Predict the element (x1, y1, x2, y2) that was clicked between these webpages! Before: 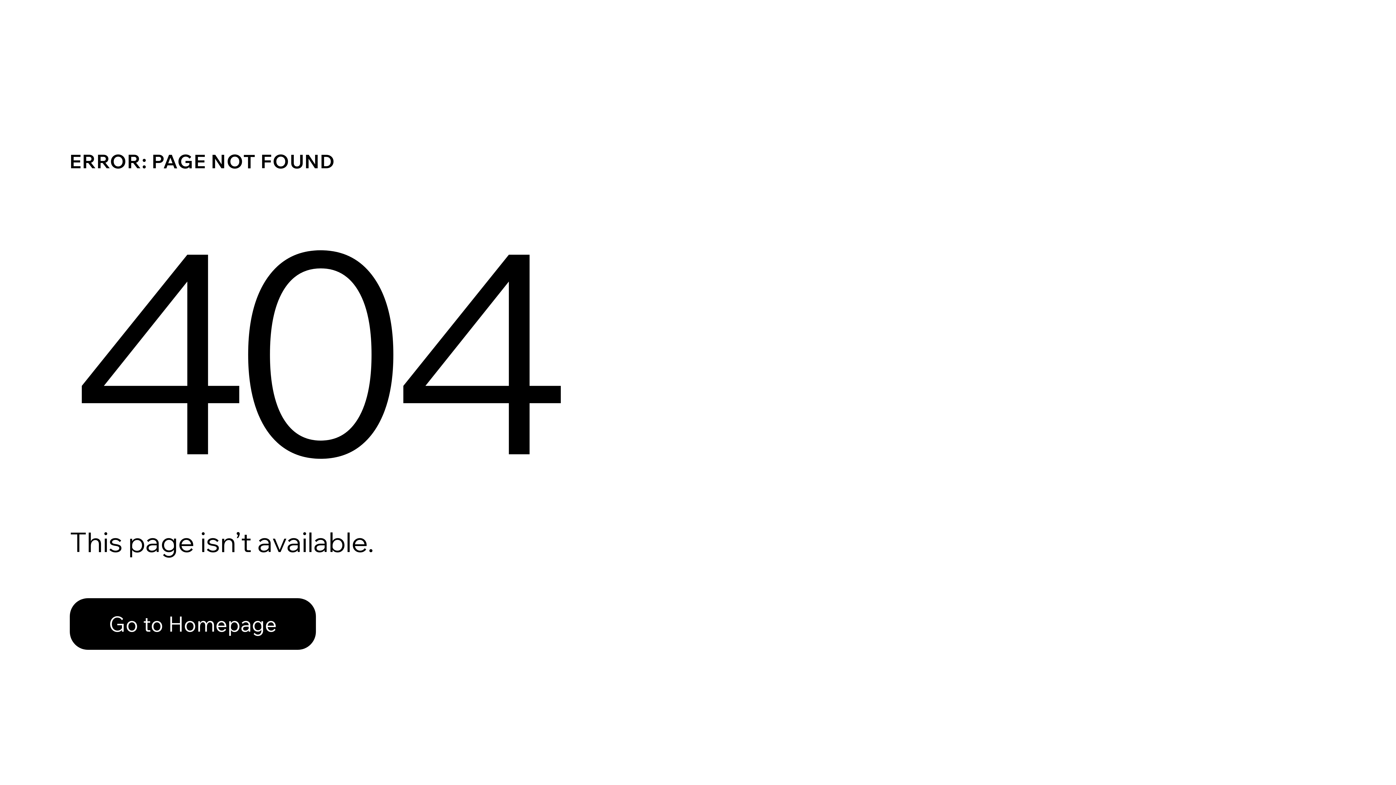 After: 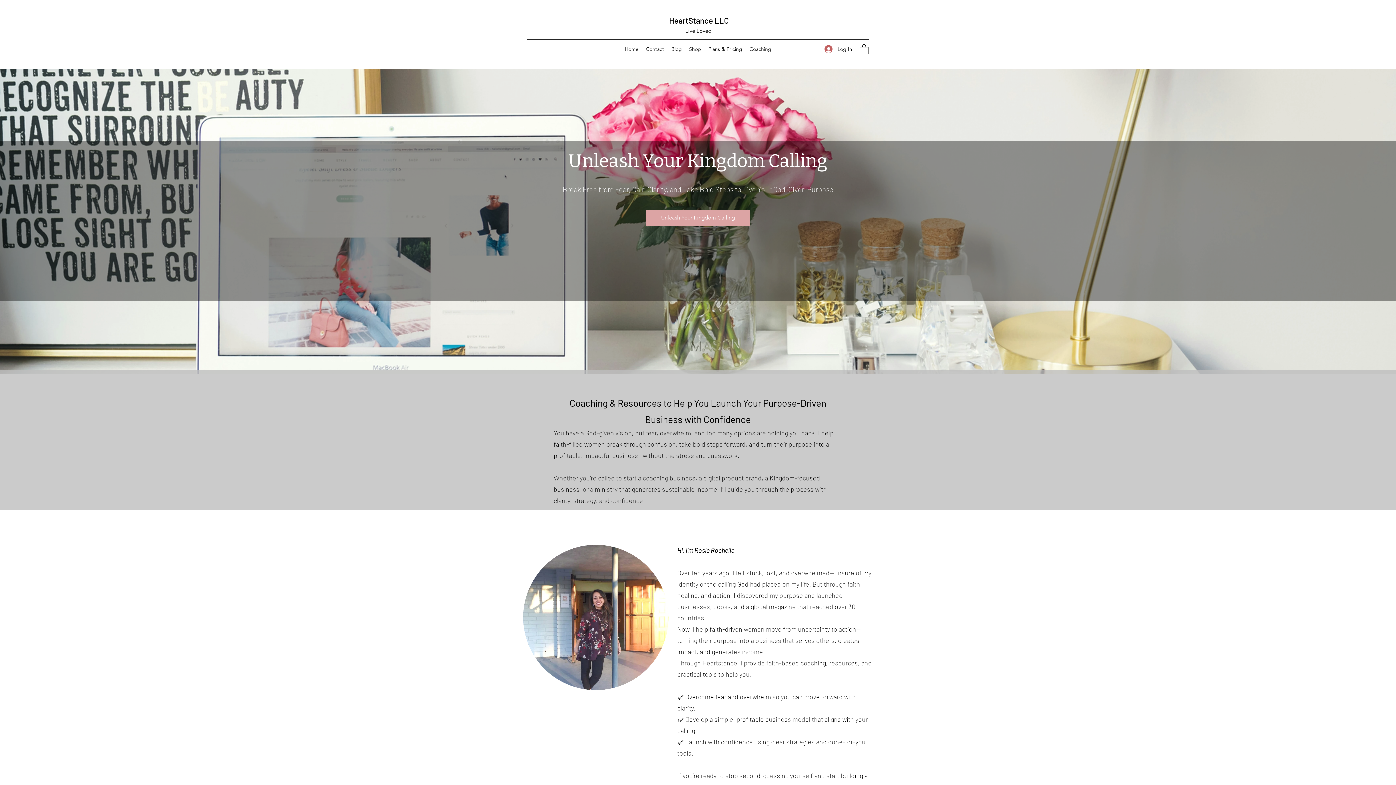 Action: label: Go to Homepage bbox: (69, 598, 316, 650)